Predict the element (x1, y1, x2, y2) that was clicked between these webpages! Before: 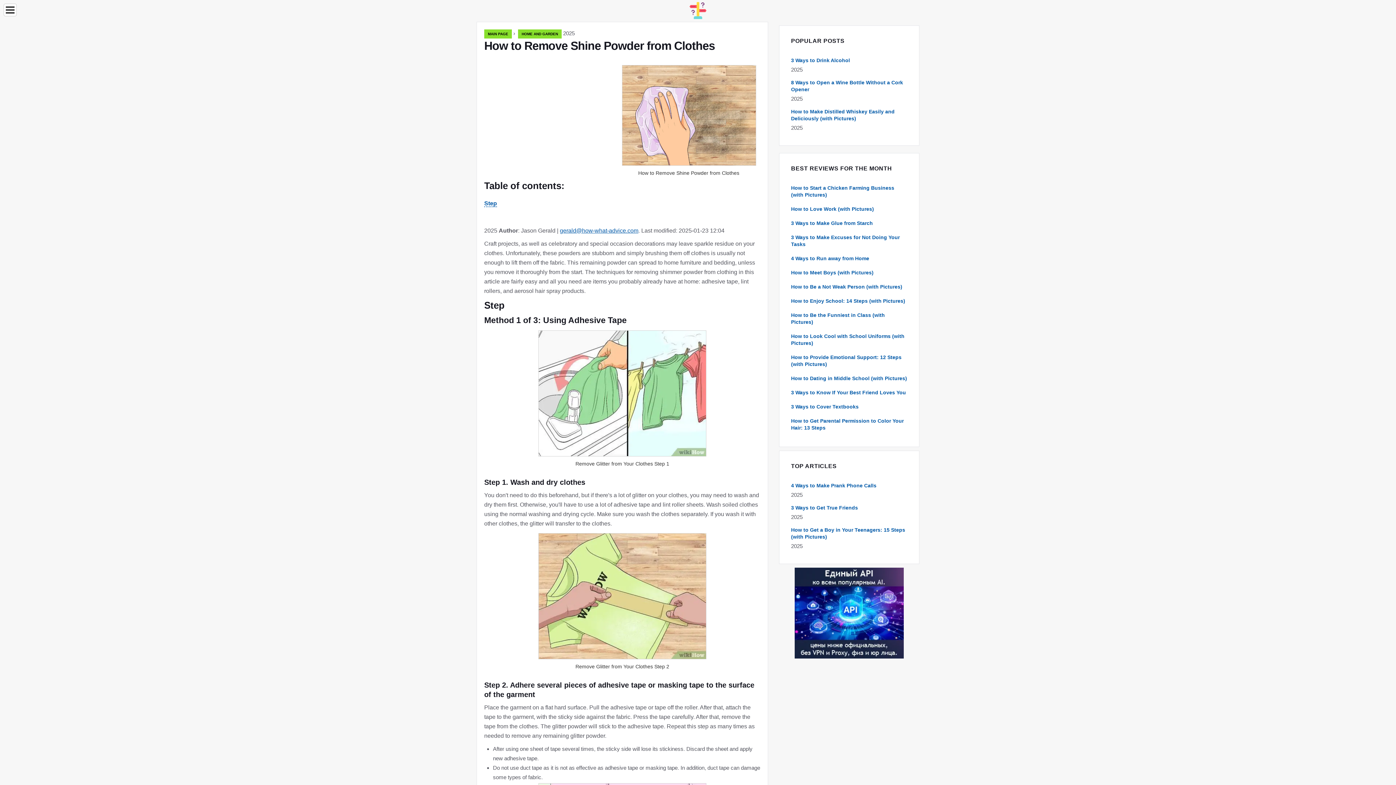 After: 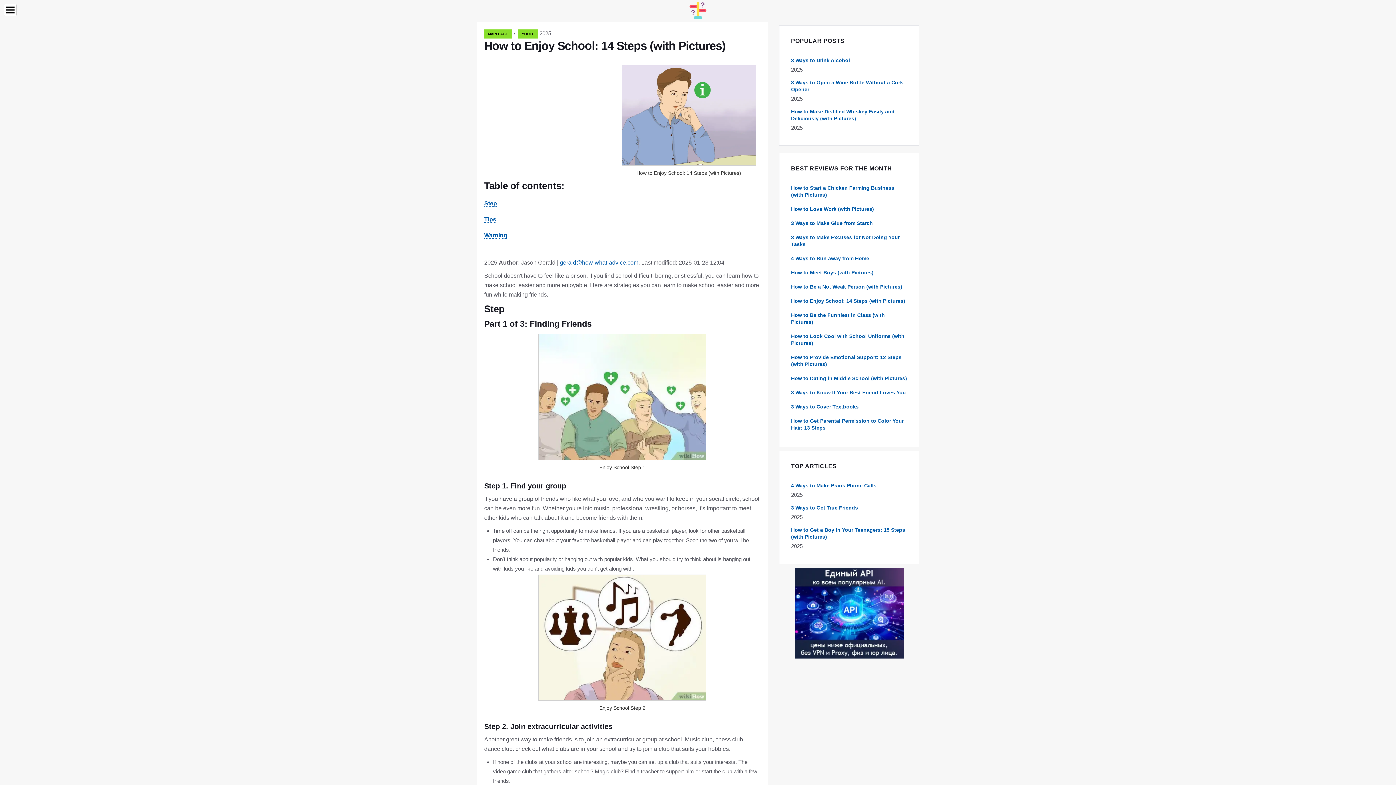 Action: bbox: (791, 298, 905, 304) label: How to Enjoy School: 14 Steps (with Pictures)